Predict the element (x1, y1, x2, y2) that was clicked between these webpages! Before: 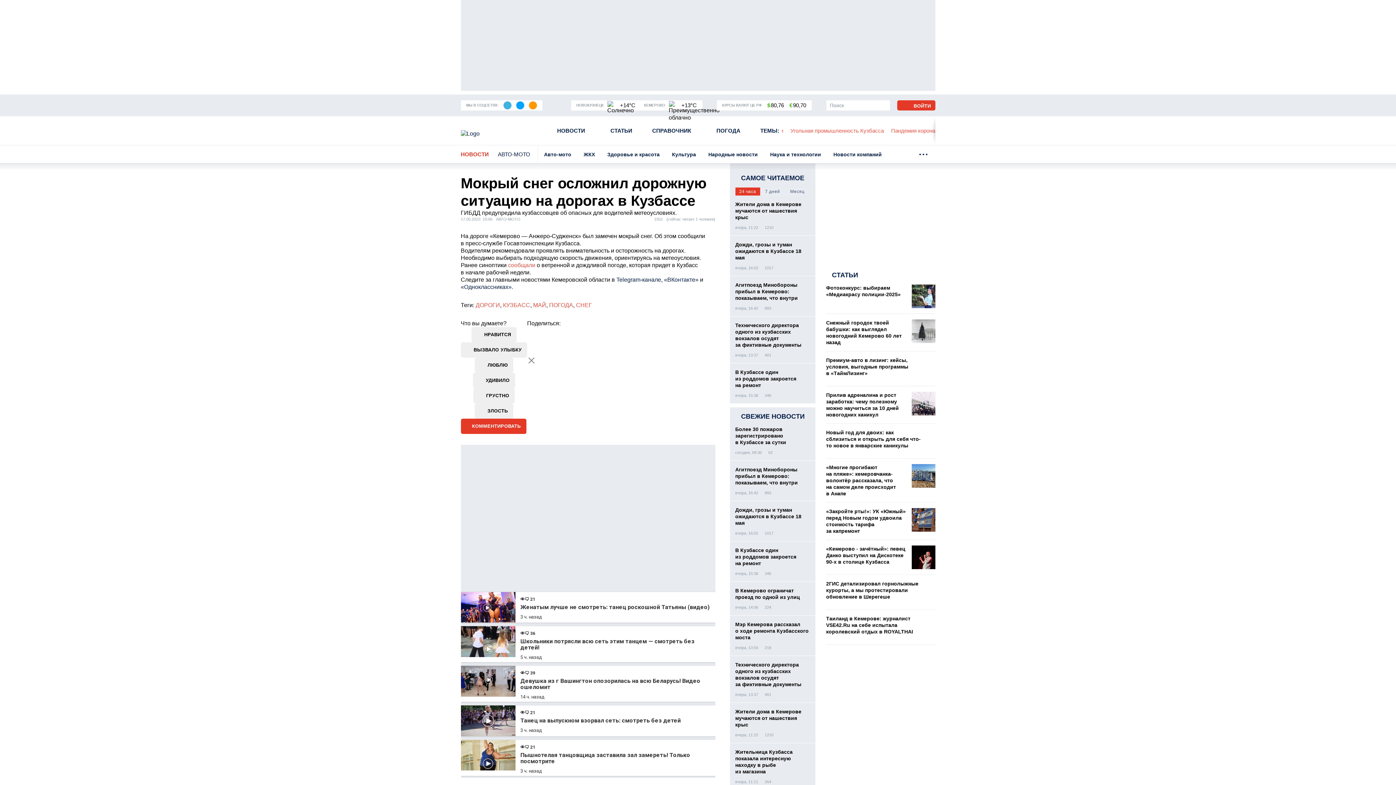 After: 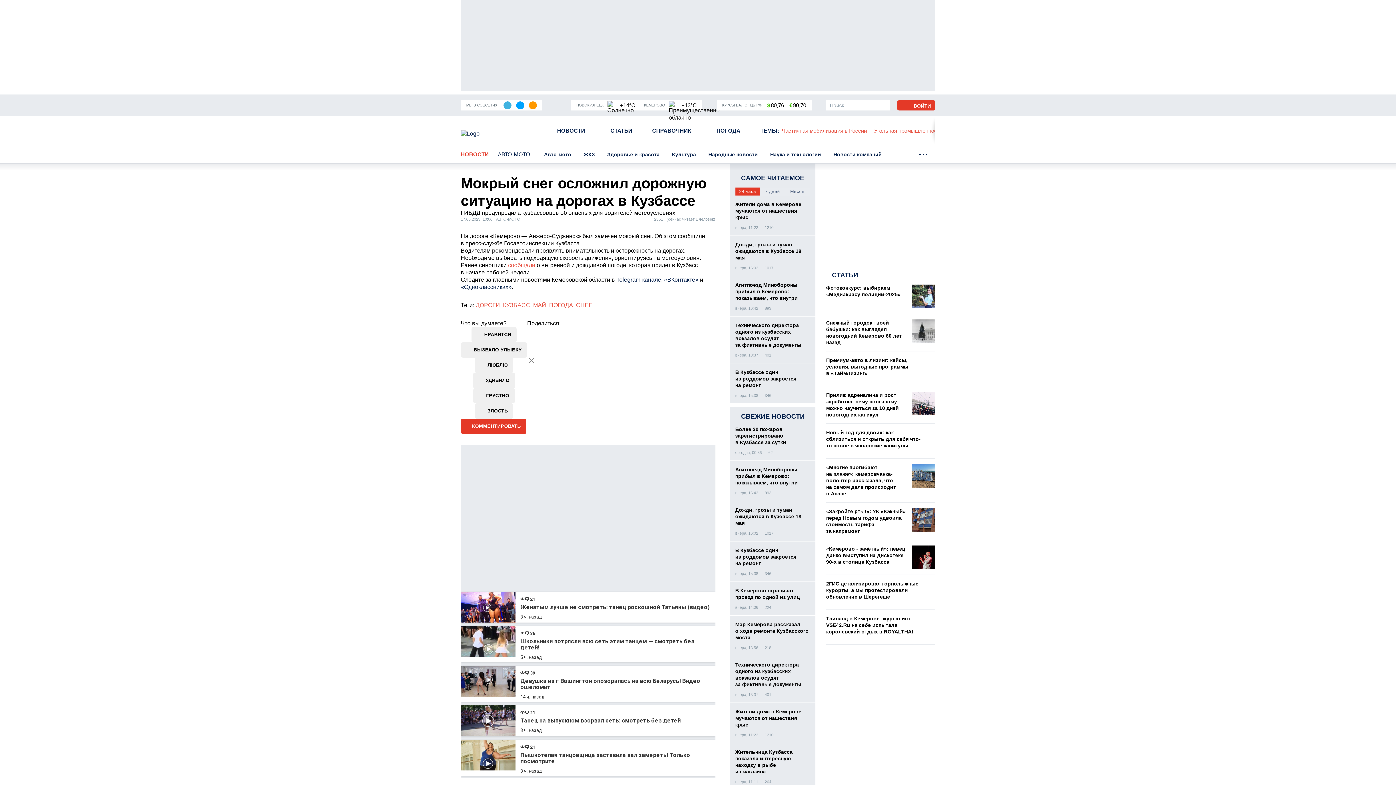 Action: label: сообщали bbox: (508, 262, 535, 268)